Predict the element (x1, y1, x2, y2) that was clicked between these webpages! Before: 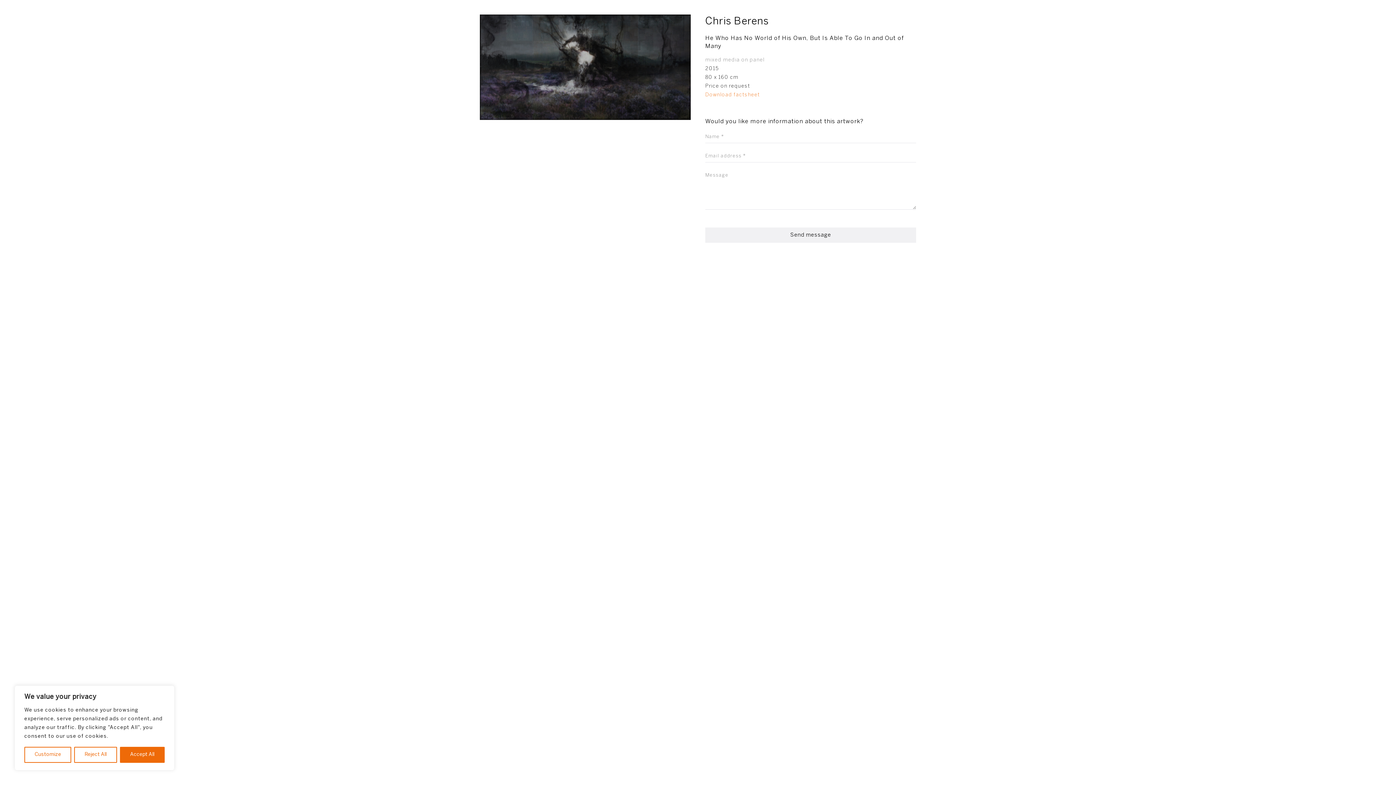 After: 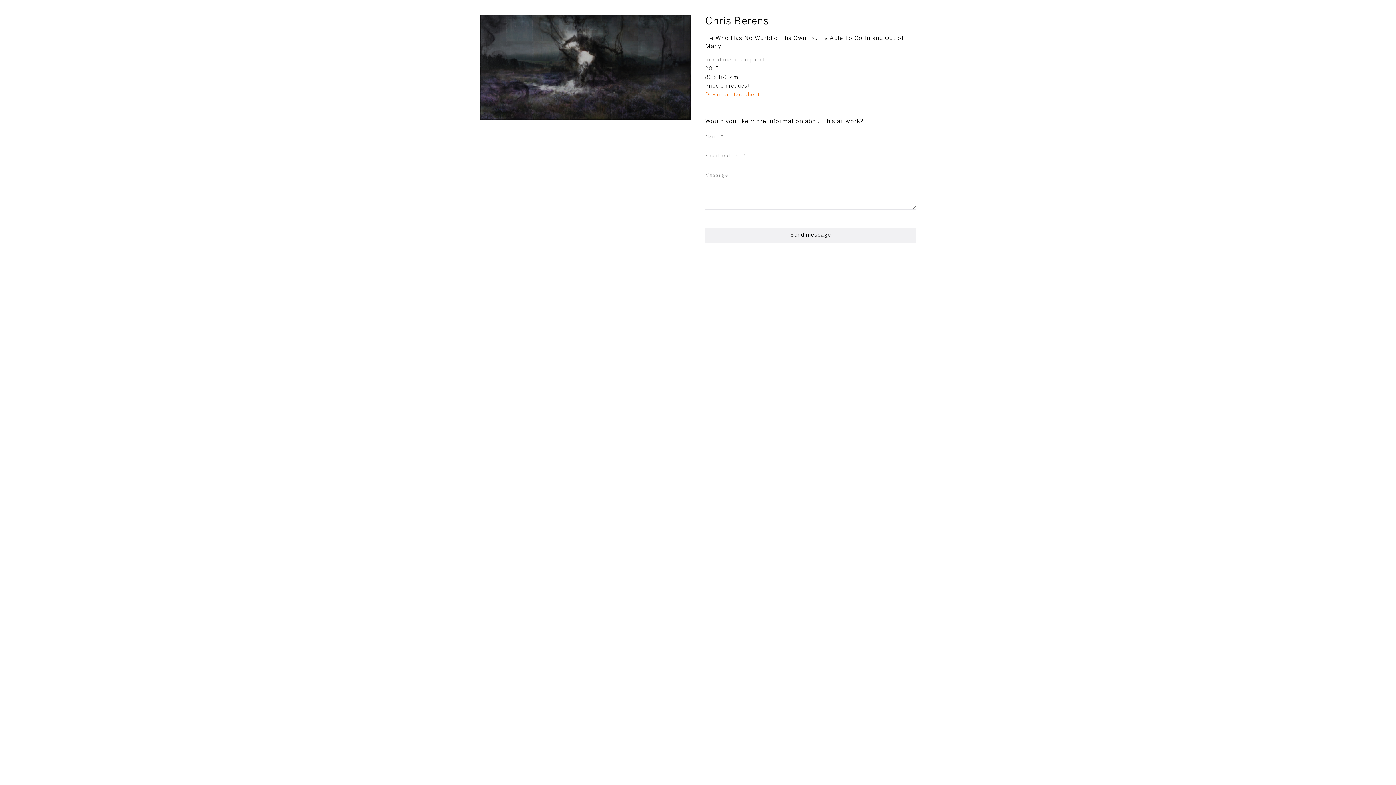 Action: label: Accept All bbox: (119, 747, 164, 763)